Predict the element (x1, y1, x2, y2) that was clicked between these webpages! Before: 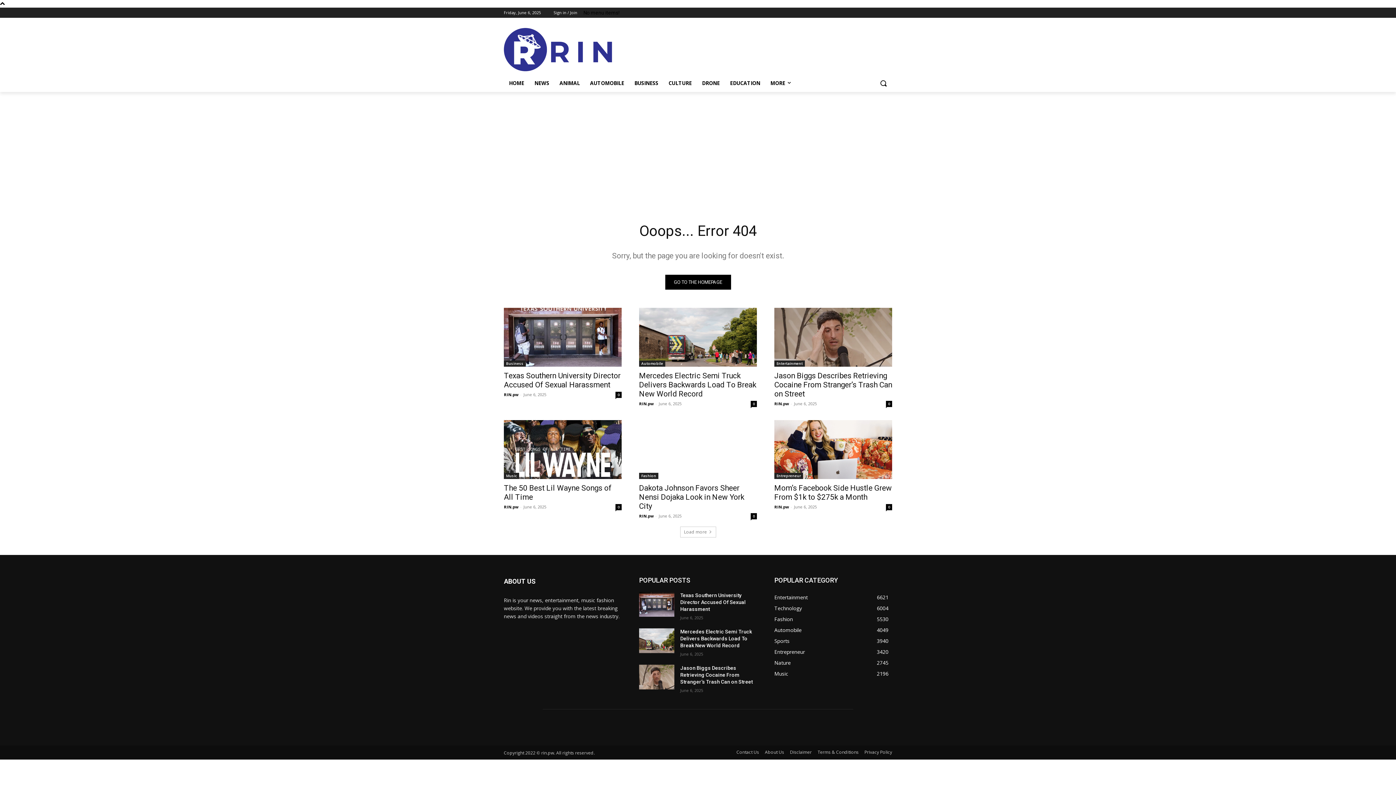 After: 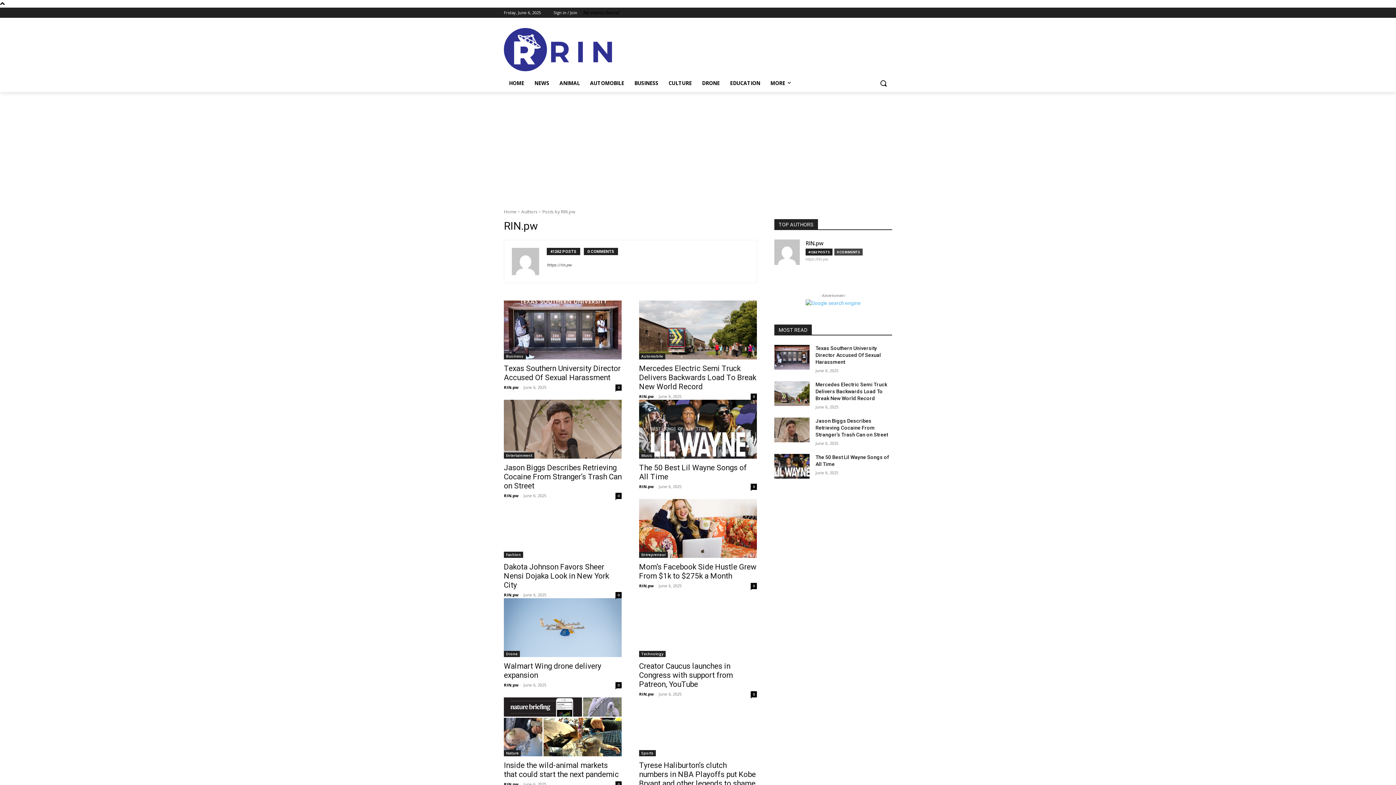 Action: bbox: (774, 400, 789, 406) label: RIN.pw